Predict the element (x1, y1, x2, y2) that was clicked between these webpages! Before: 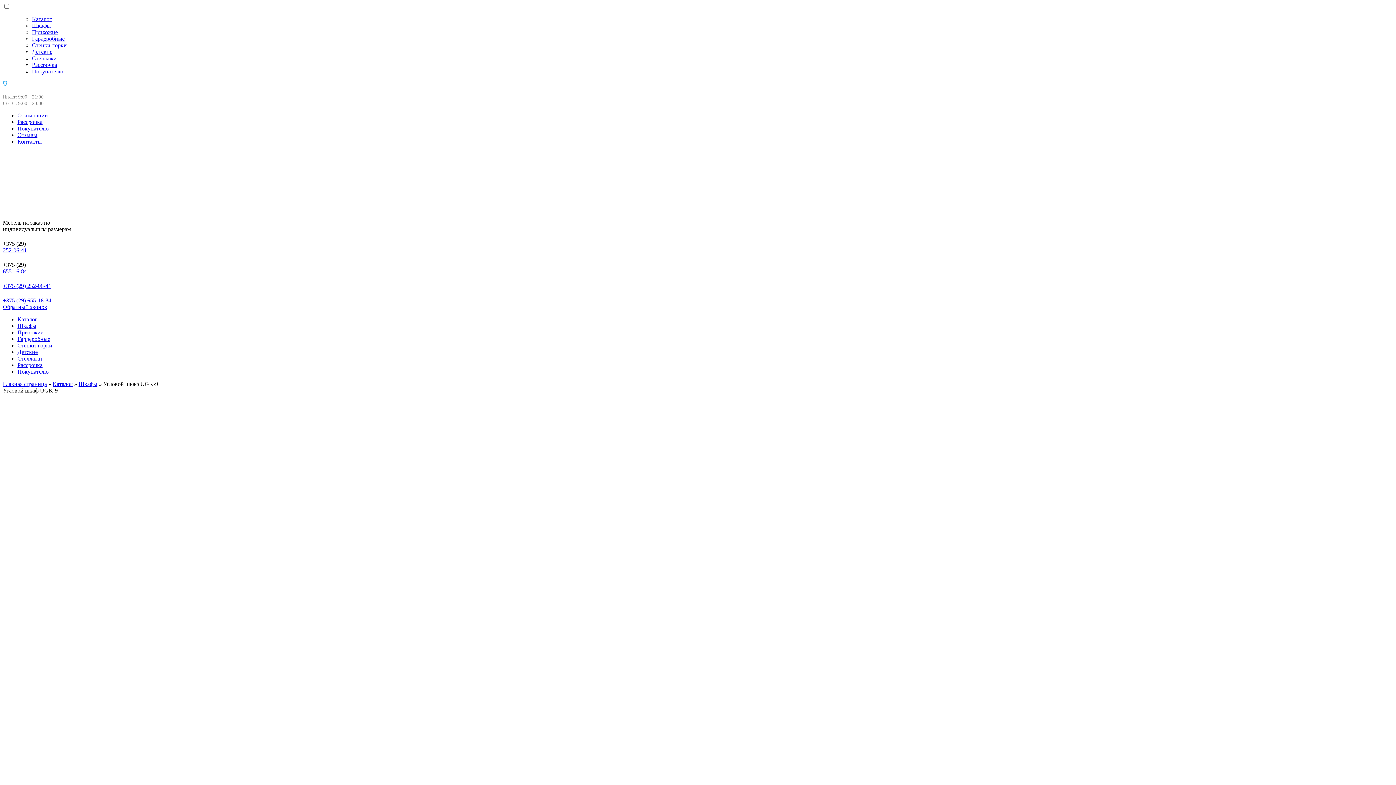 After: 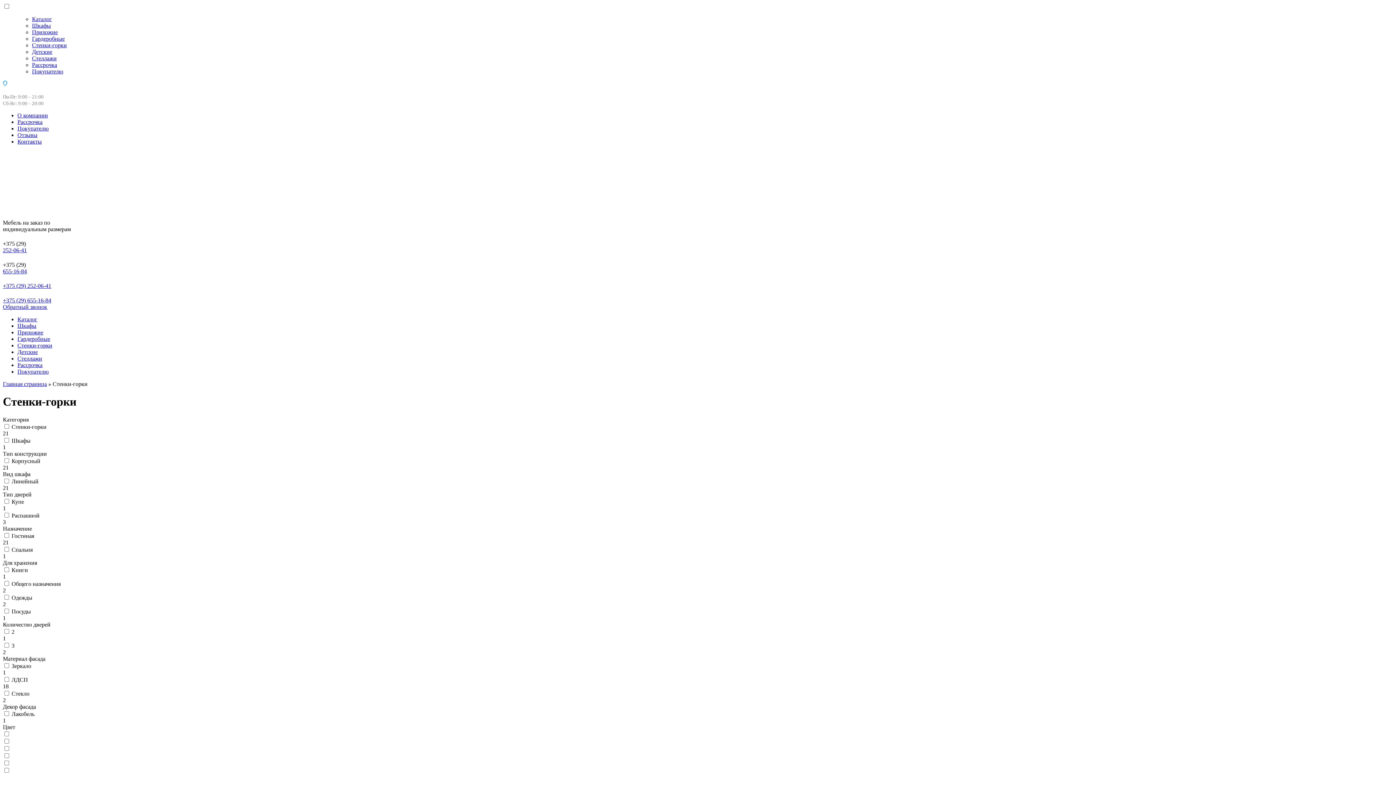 Action: label: Стенки-горки bbox: (32, 42, 66, 48)